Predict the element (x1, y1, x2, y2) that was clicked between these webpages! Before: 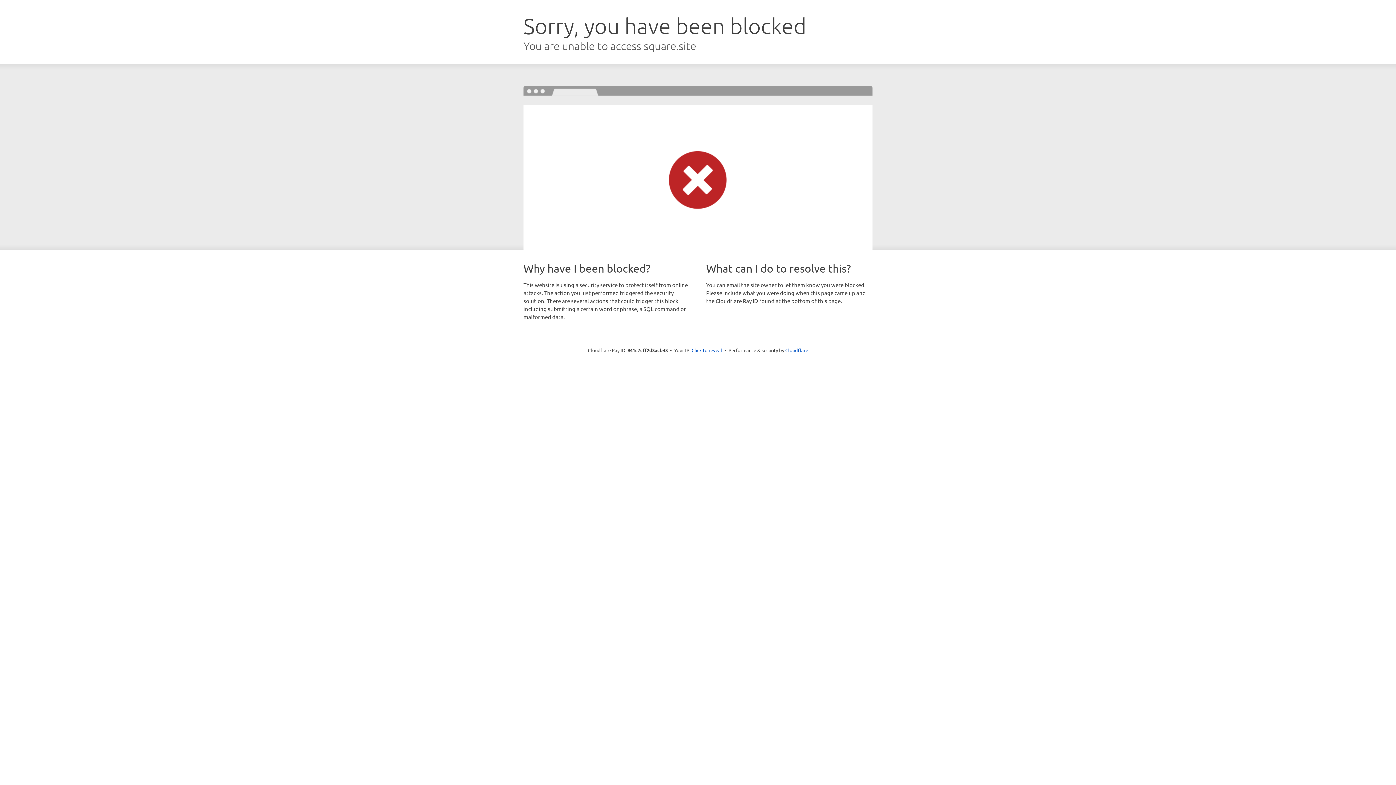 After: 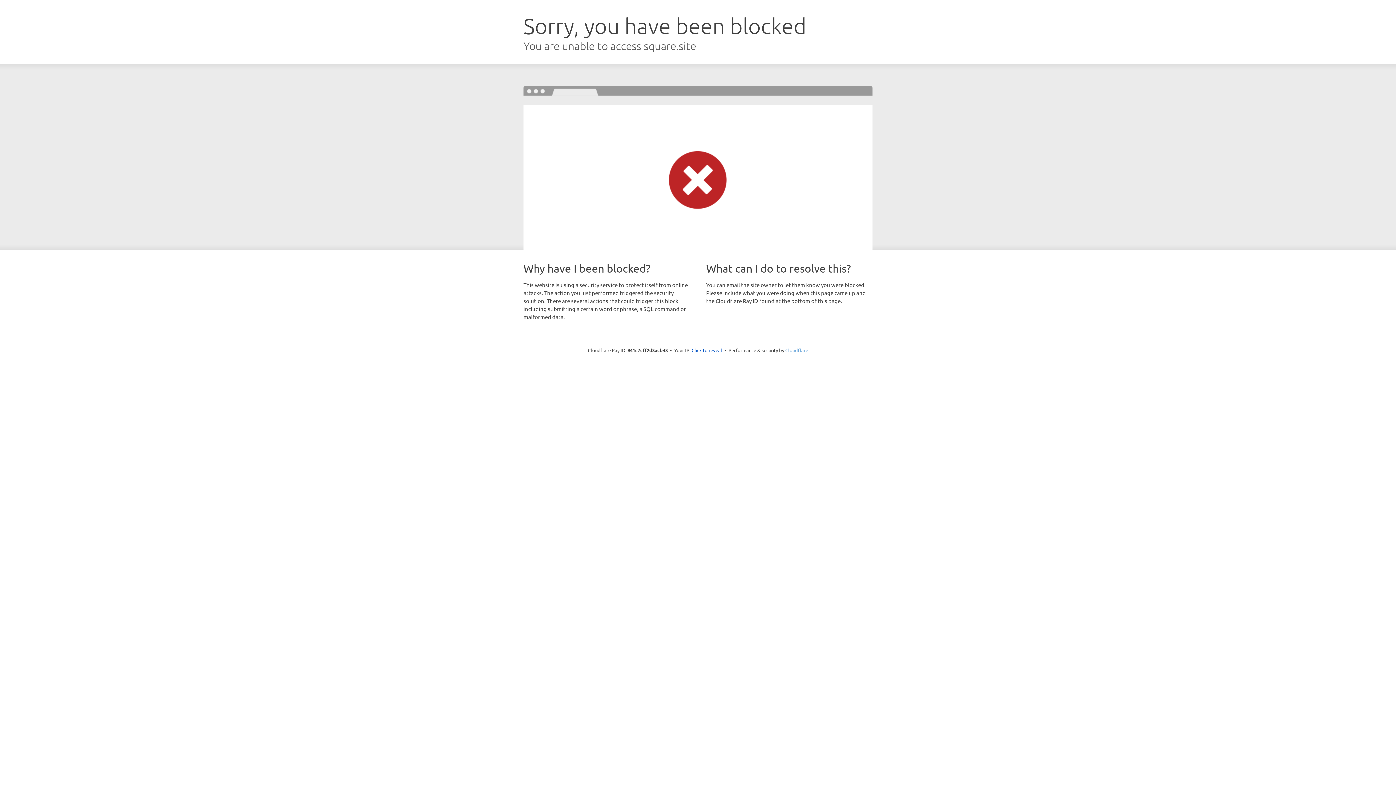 Action: bbox: (785, 347, 808, 353) label: Cloudflare